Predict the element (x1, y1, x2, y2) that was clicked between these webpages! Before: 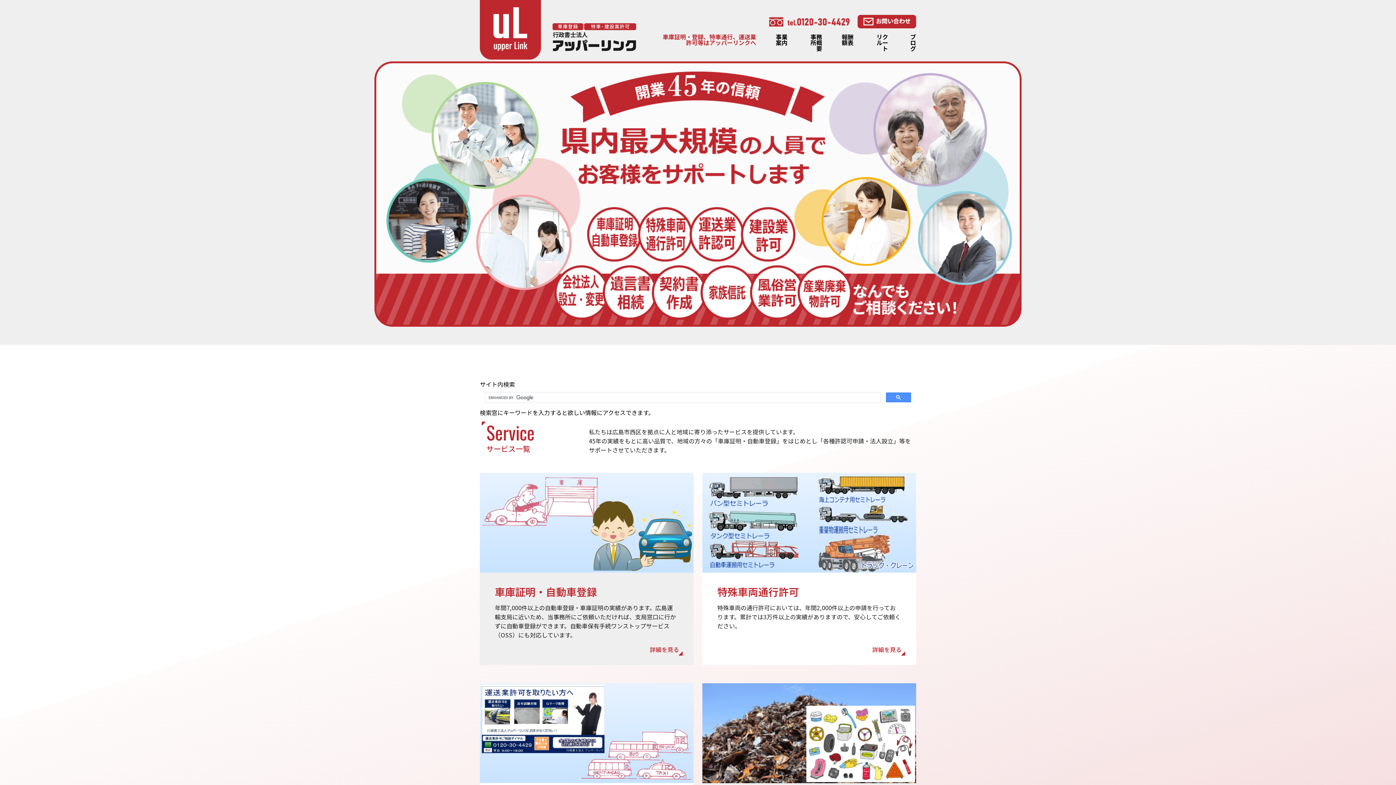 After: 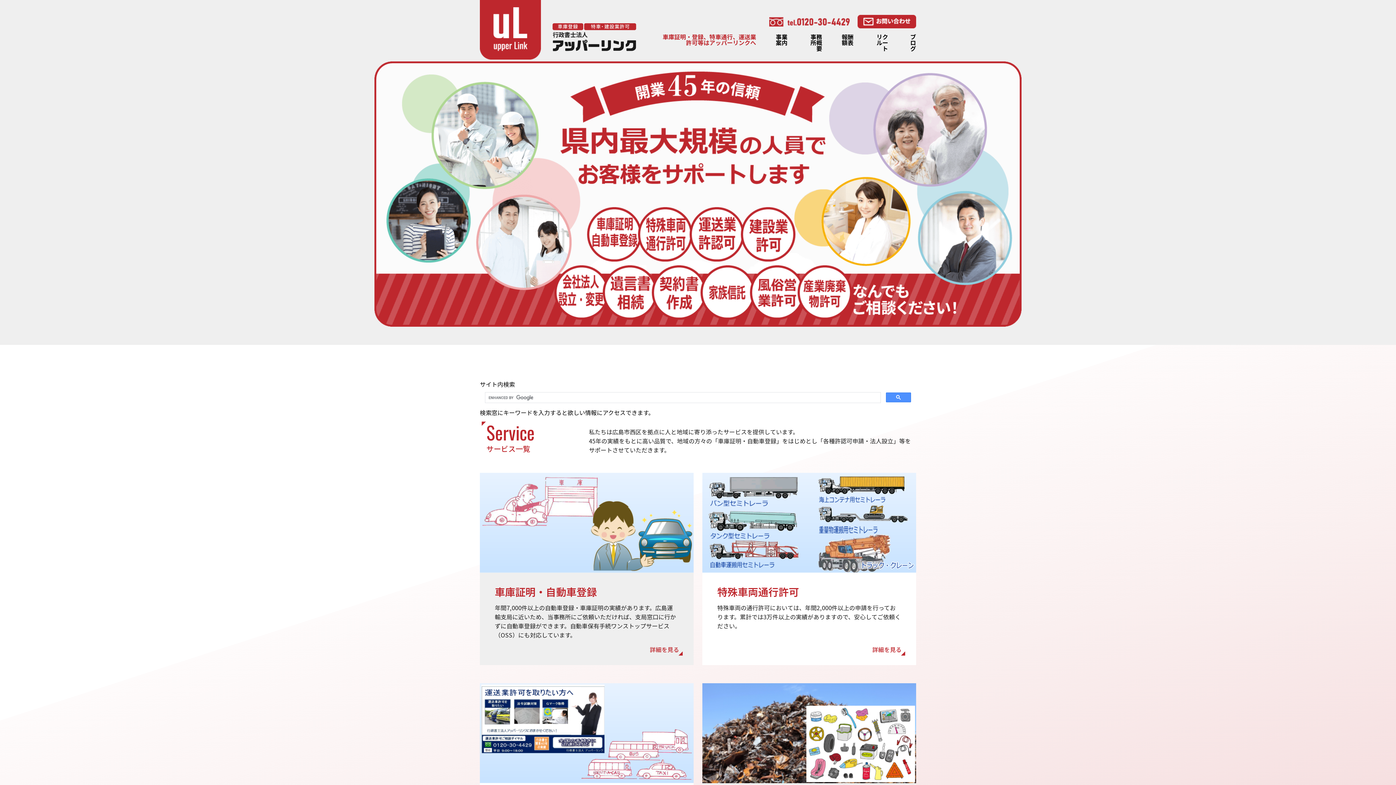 Action: bbox: (480, 0, 541, 59)